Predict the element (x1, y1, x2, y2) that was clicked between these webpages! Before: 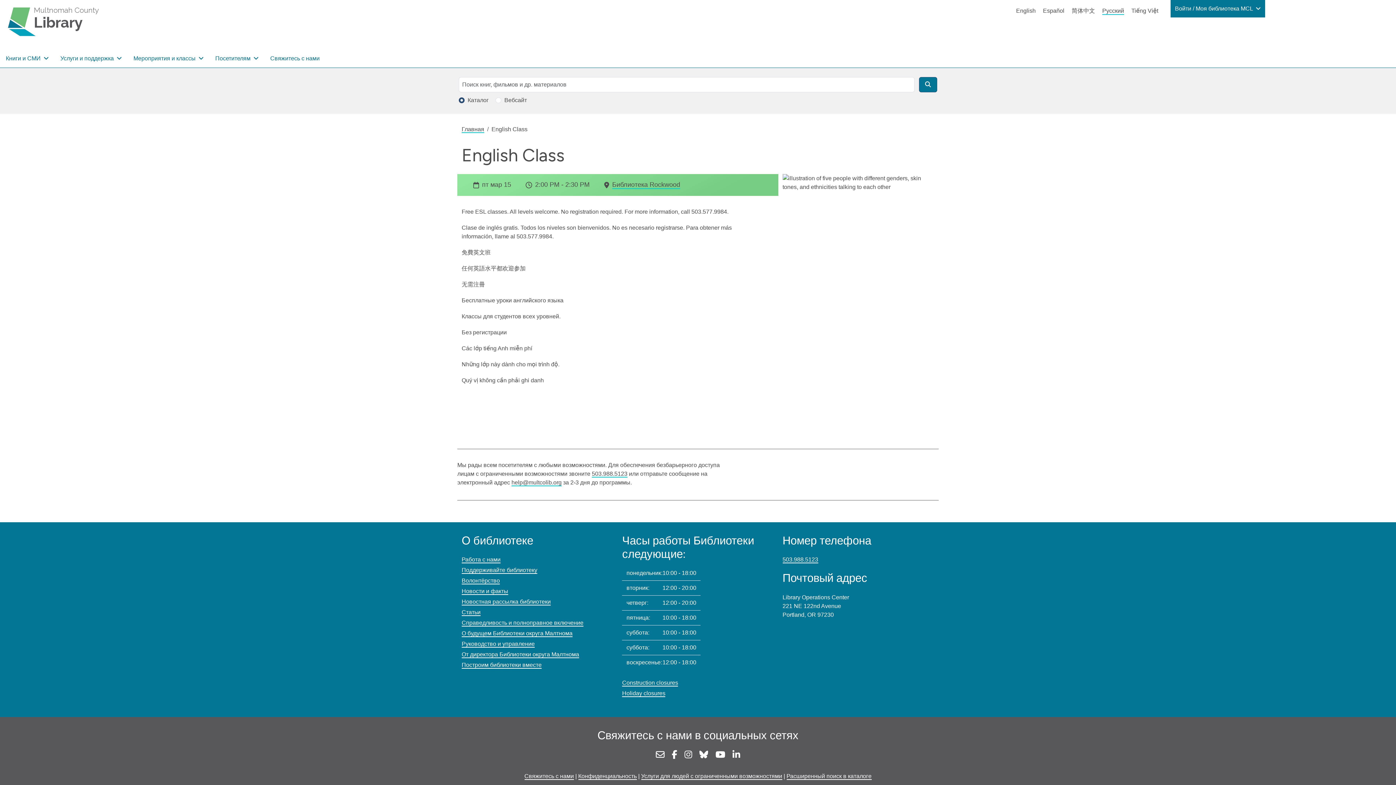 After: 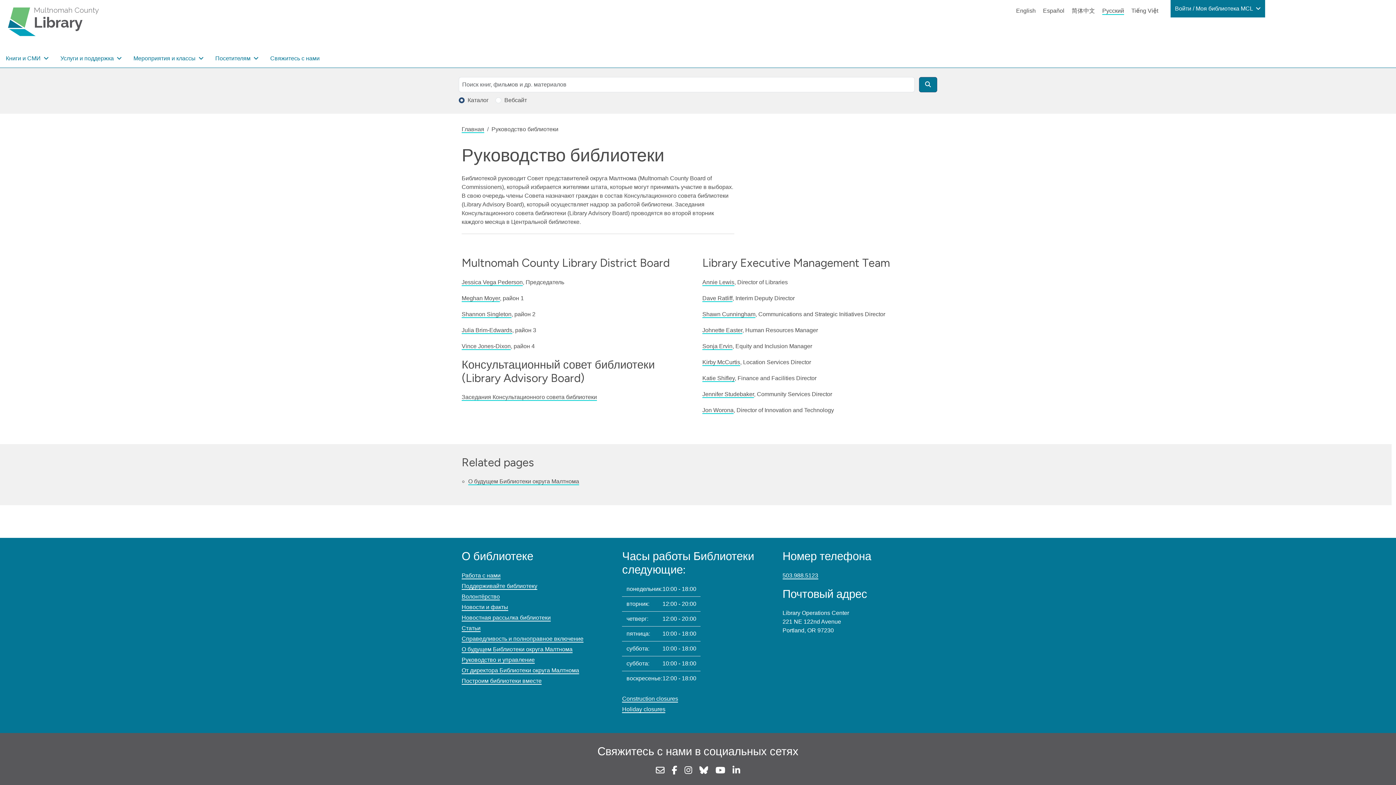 Action: bbox: (461, 641, 534, 648) label: Руководство и управление